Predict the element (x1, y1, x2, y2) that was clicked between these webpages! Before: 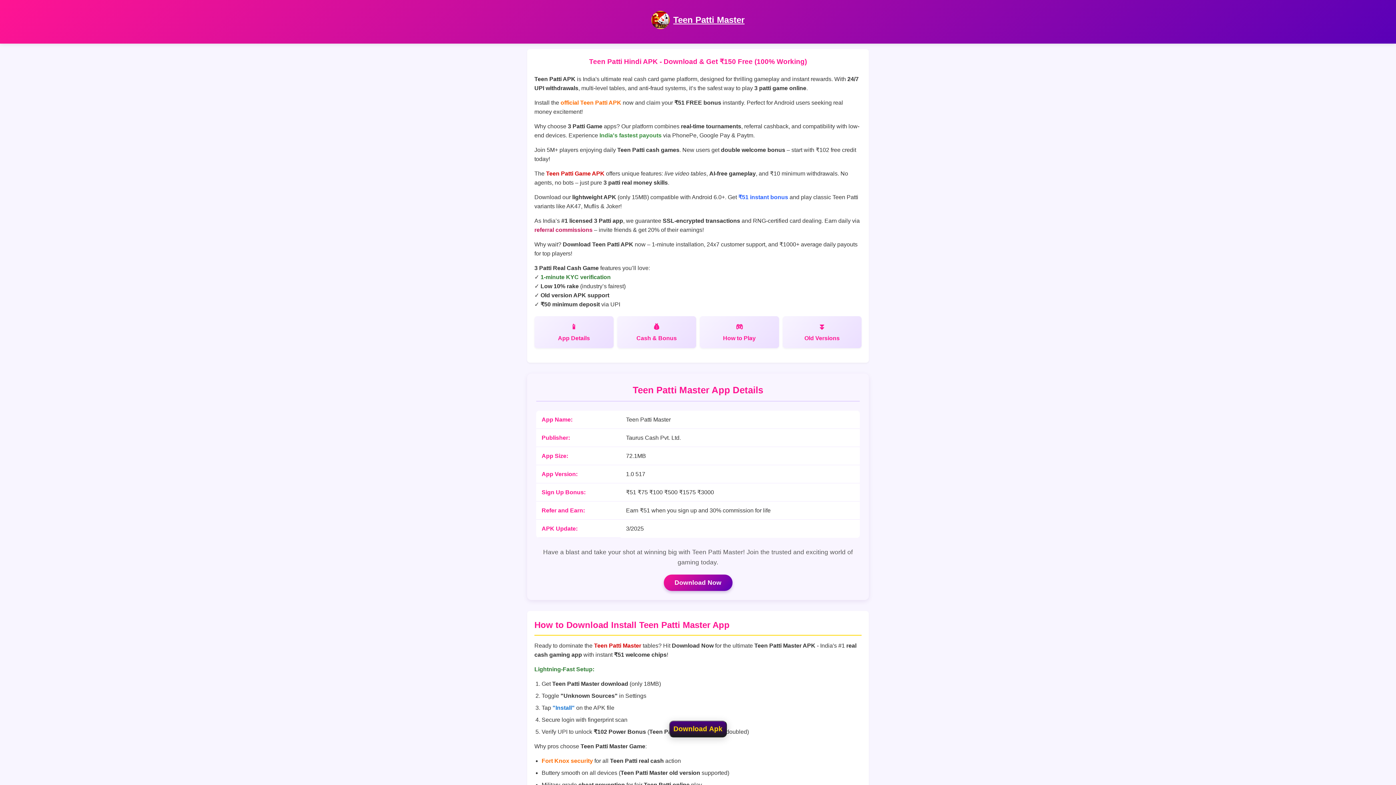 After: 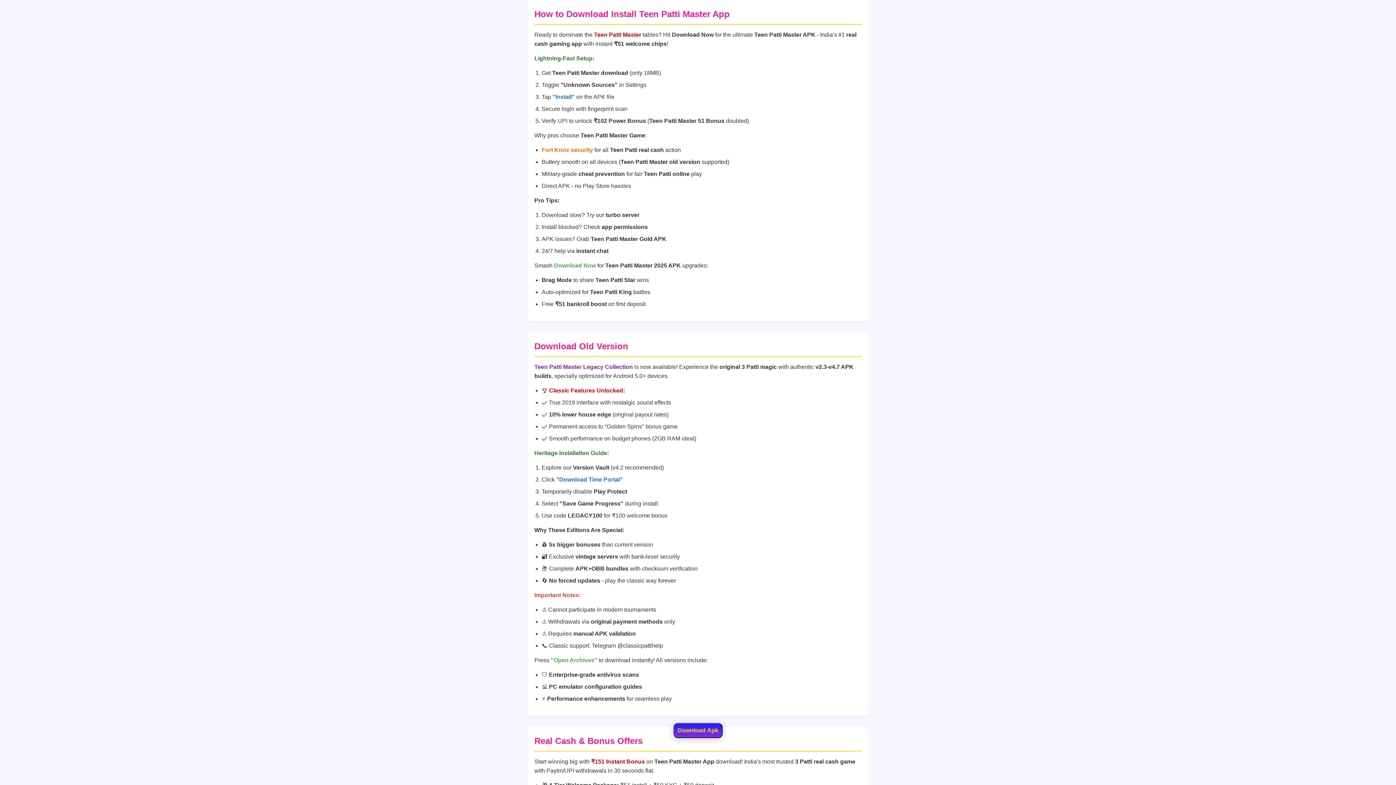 Action: bbox: (782, 316, 861, 348) label: Old Versions